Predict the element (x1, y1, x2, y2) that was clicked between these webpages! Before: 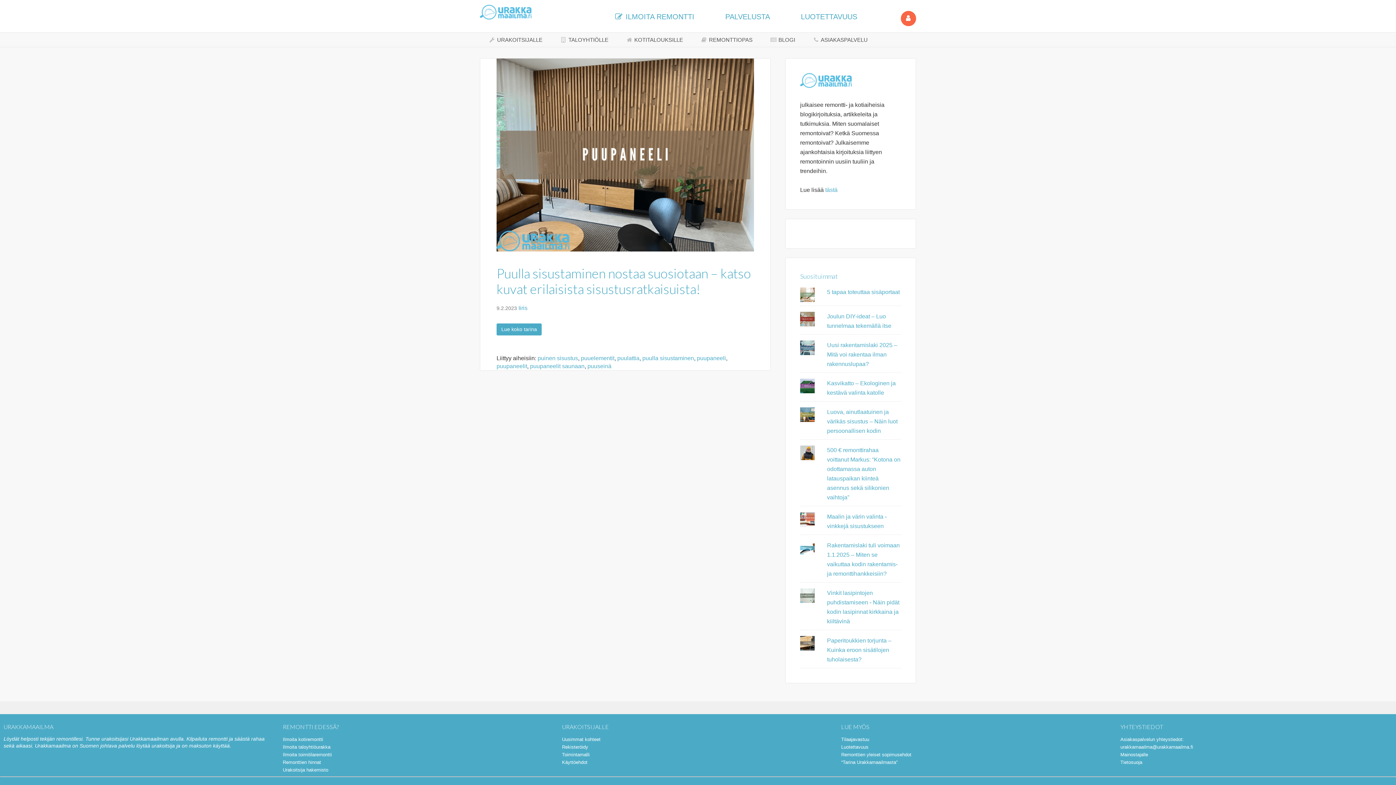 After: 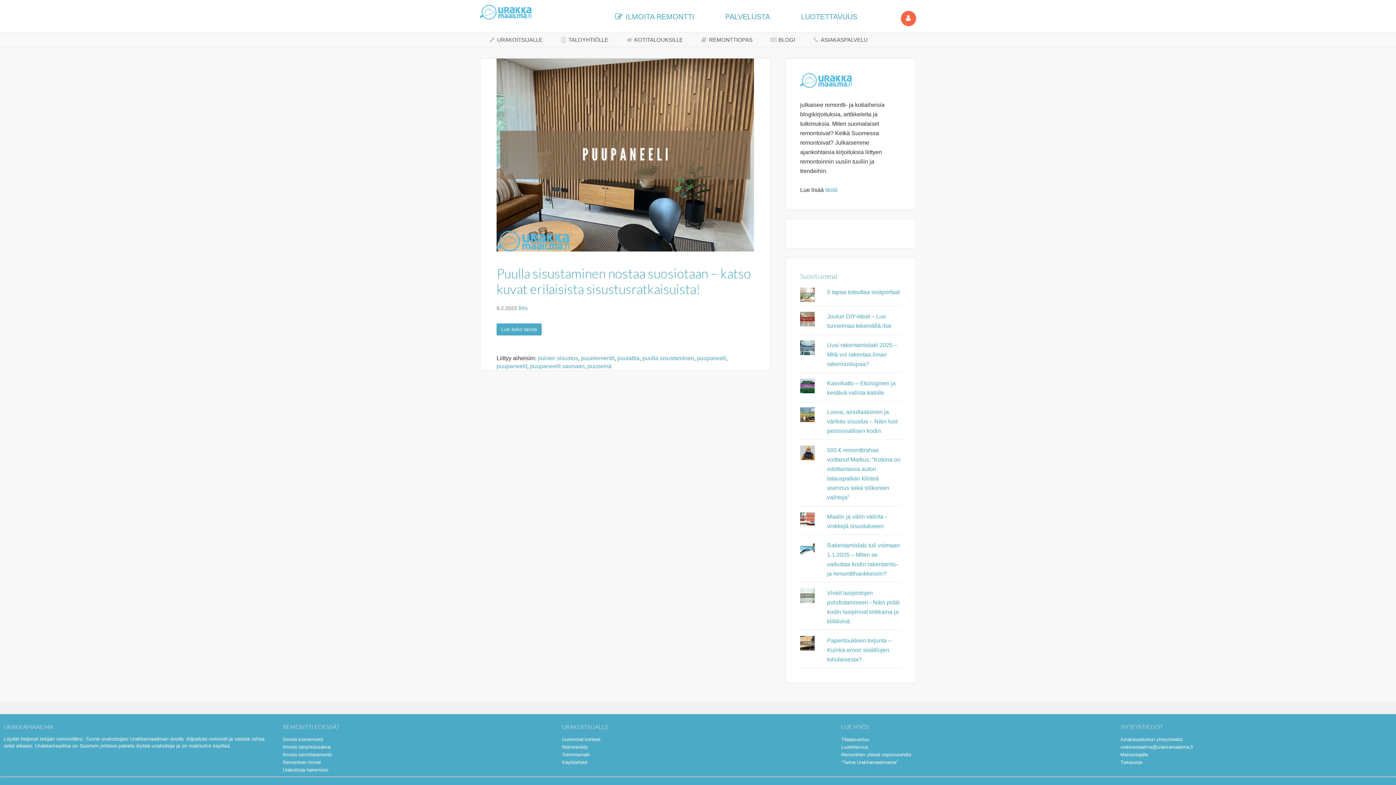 Action: bbox: (642, 355, 694, 361) label: puulla sisustaminen